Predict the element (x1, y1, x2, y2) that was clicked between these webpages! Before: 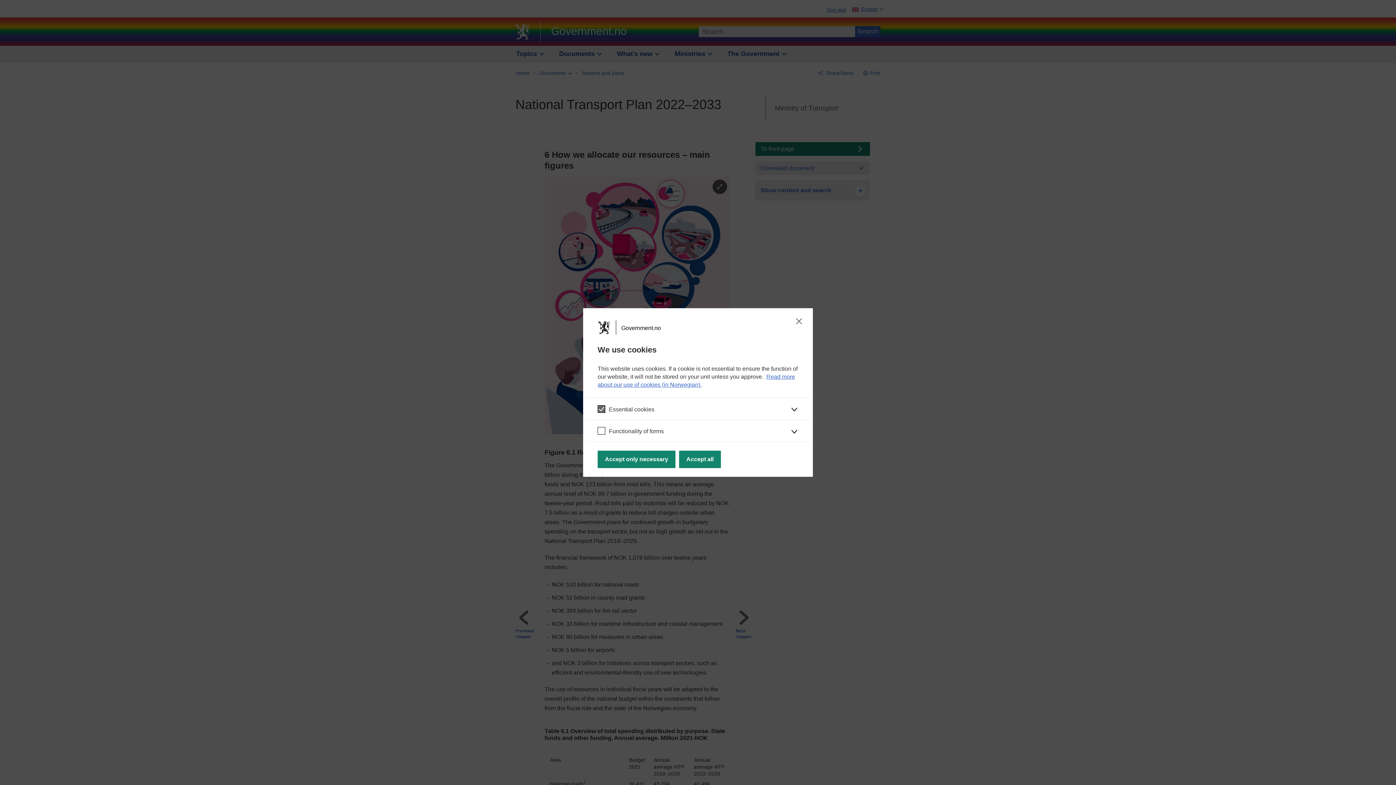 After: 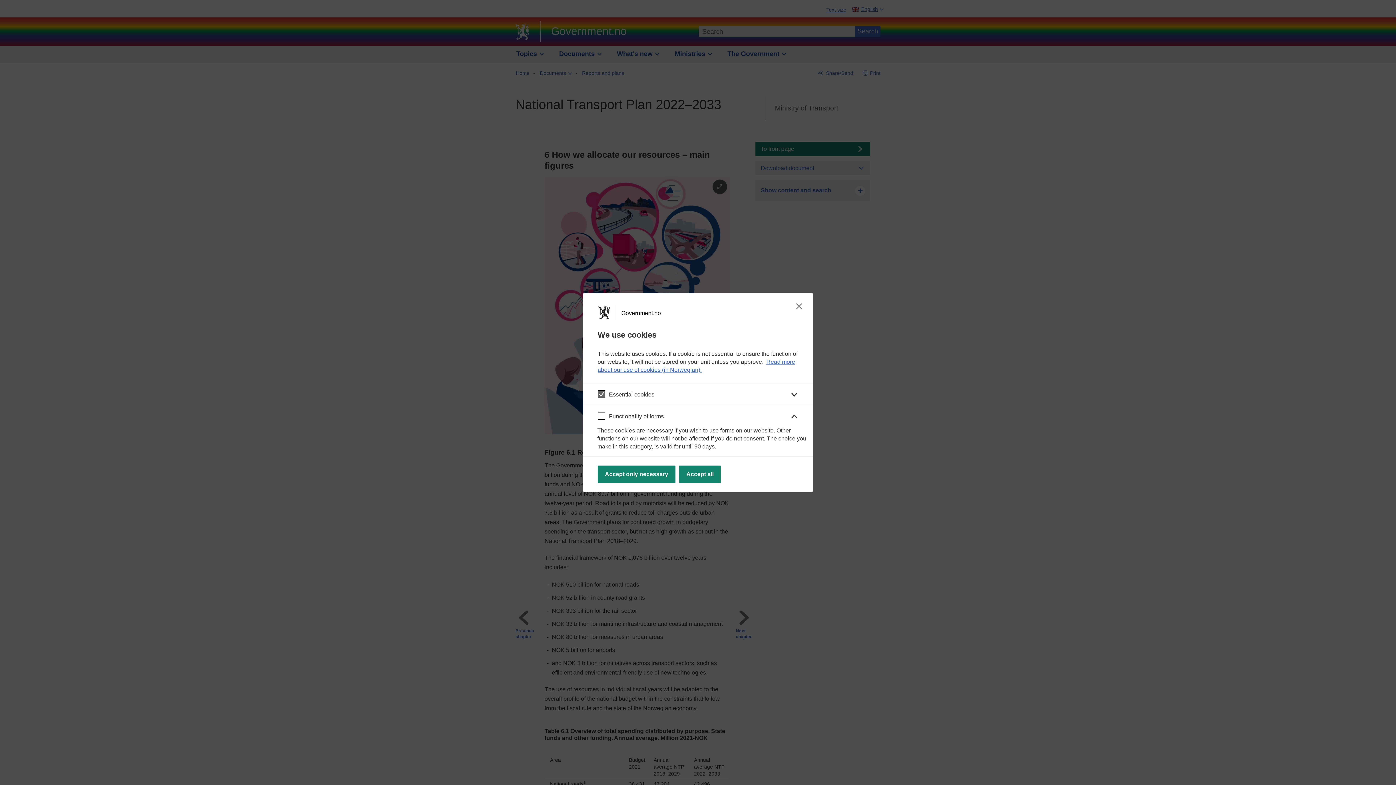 Action: bbox: (583, 419, 813, 441) label: Functionality of forms